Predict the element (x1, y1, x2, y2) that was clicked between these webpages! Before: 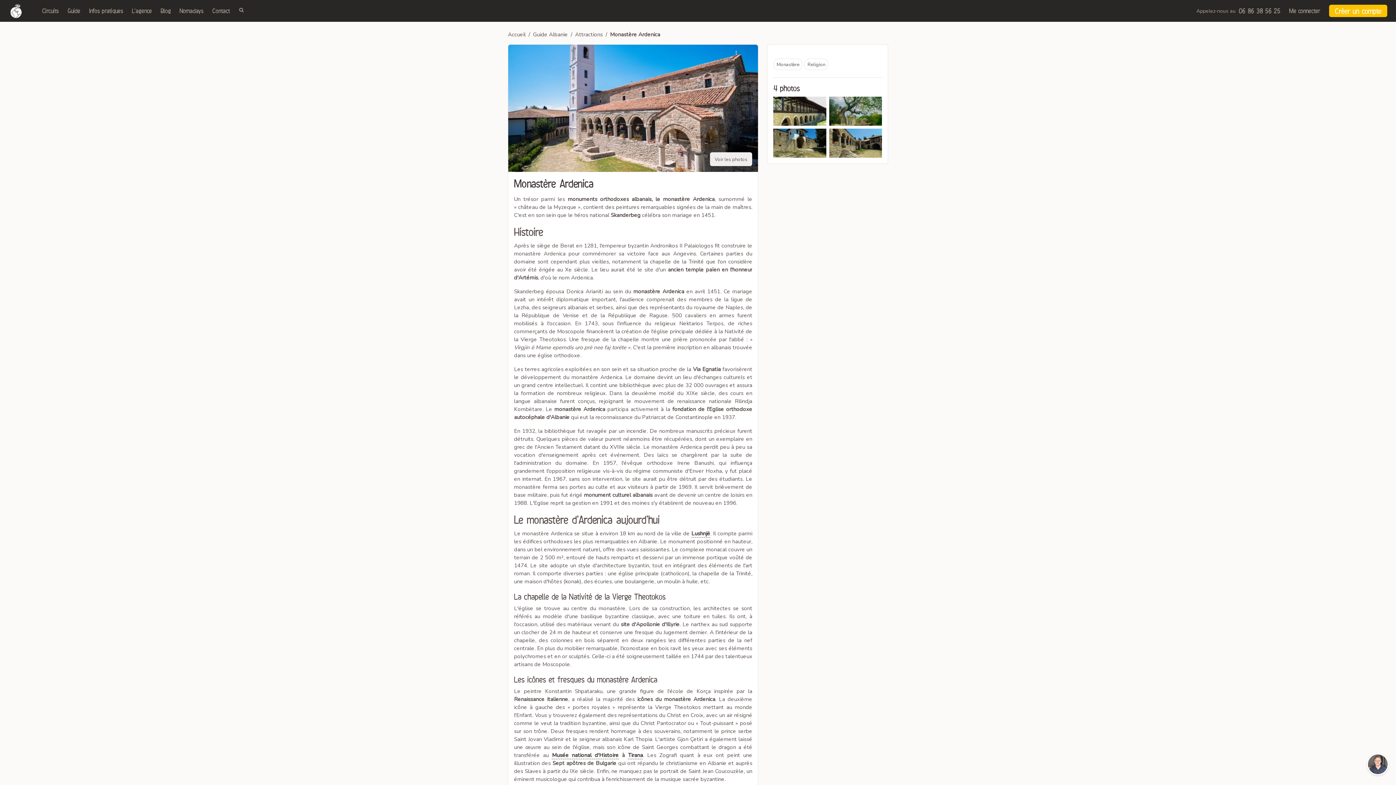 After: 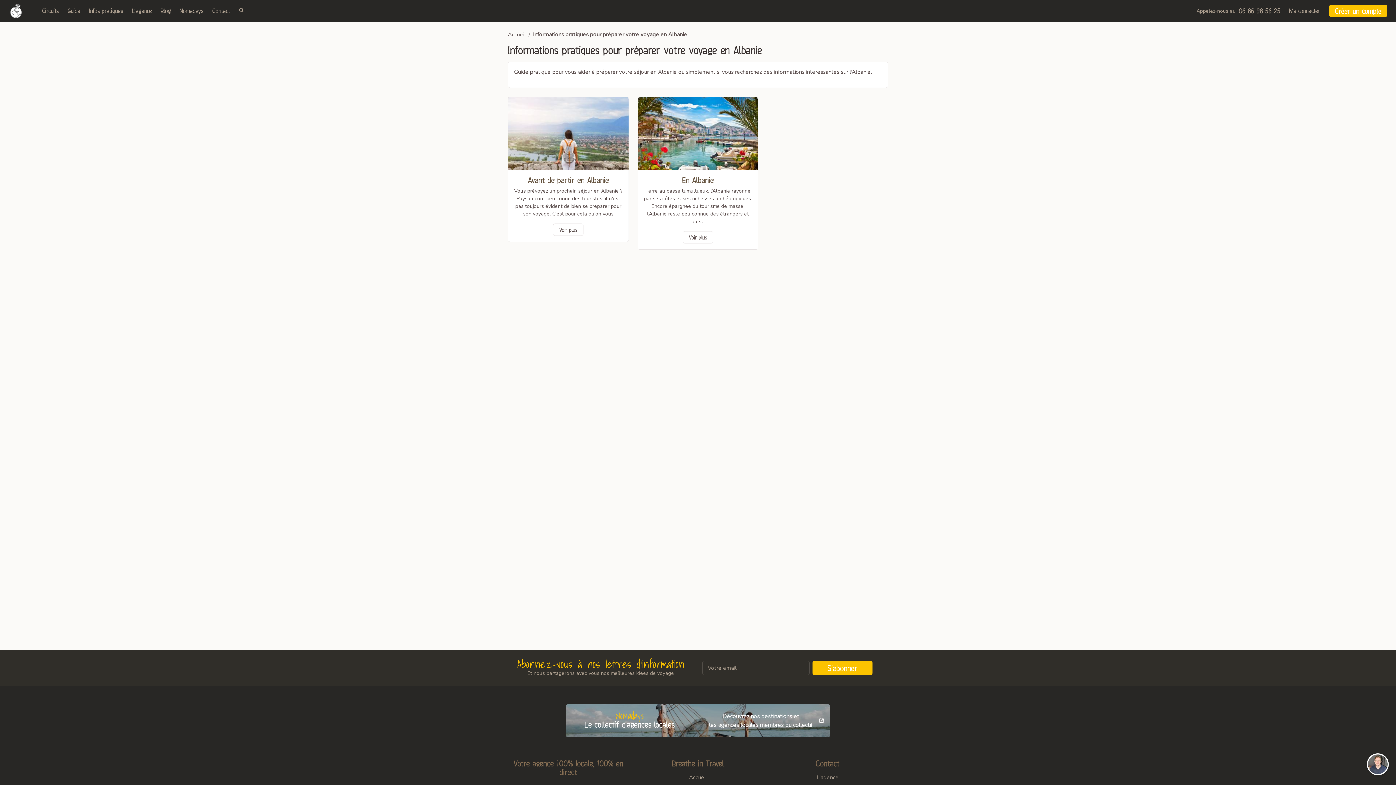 Action: bbox: (84, 3, 127, 18) label: Infos pratiques